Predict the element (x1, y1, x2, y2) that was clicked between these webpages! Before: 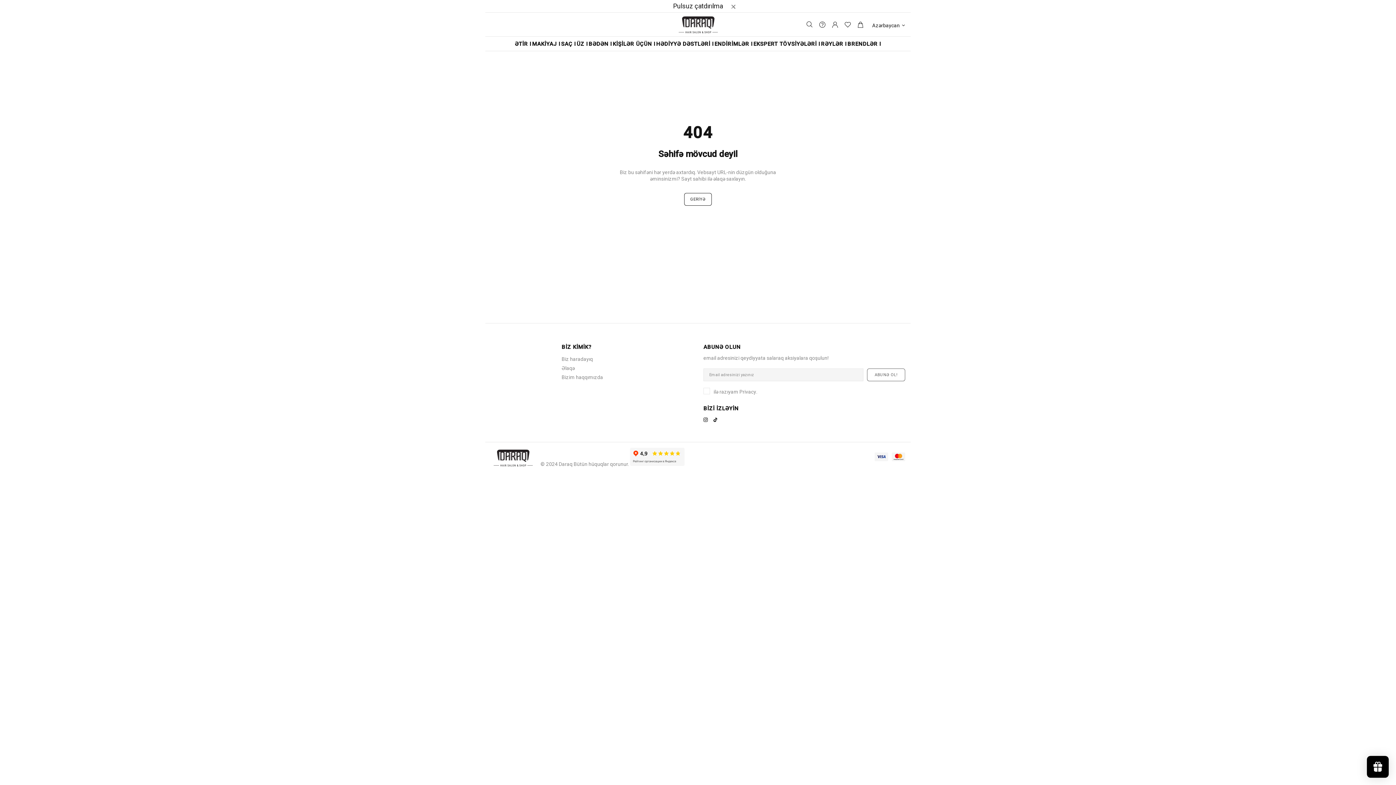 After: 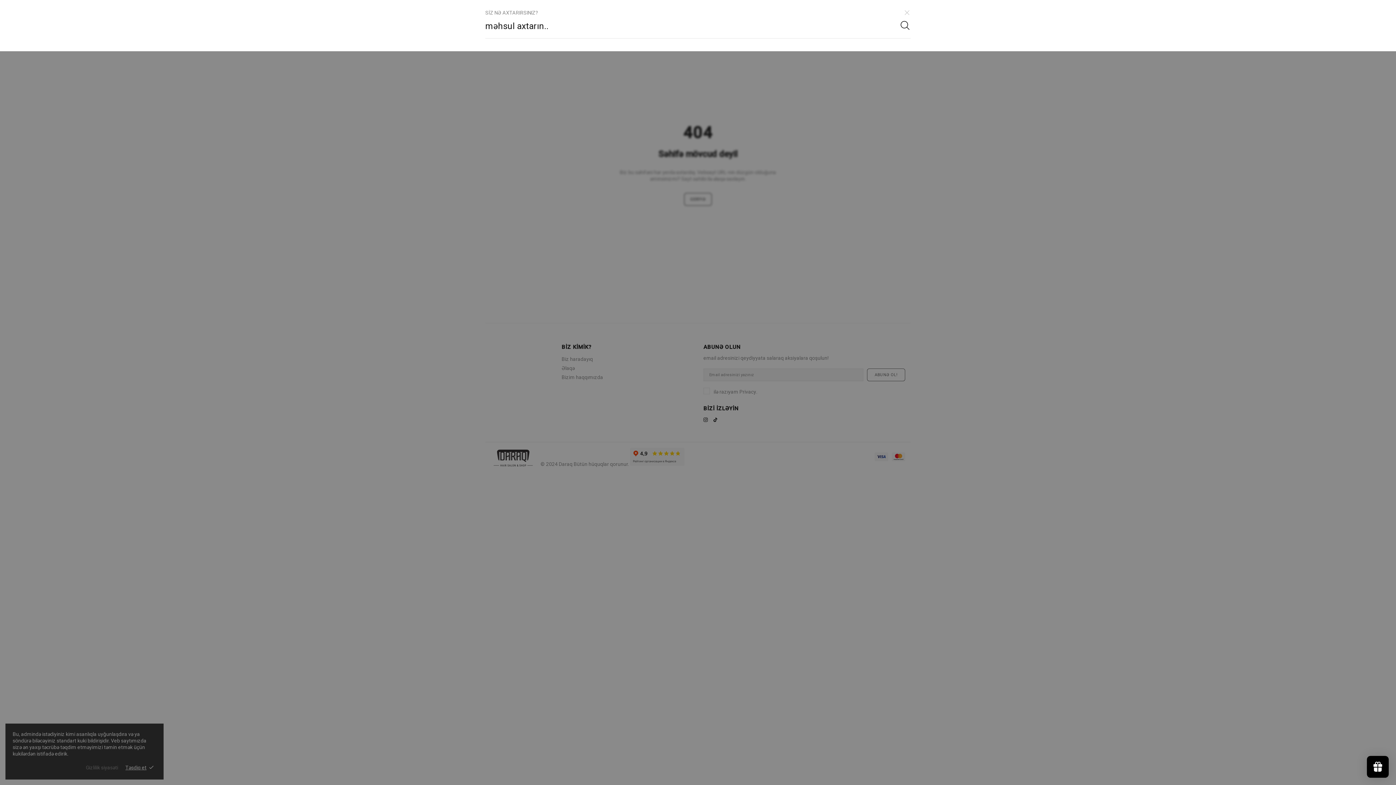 Action: bbox: (806, 20, 813, 28)